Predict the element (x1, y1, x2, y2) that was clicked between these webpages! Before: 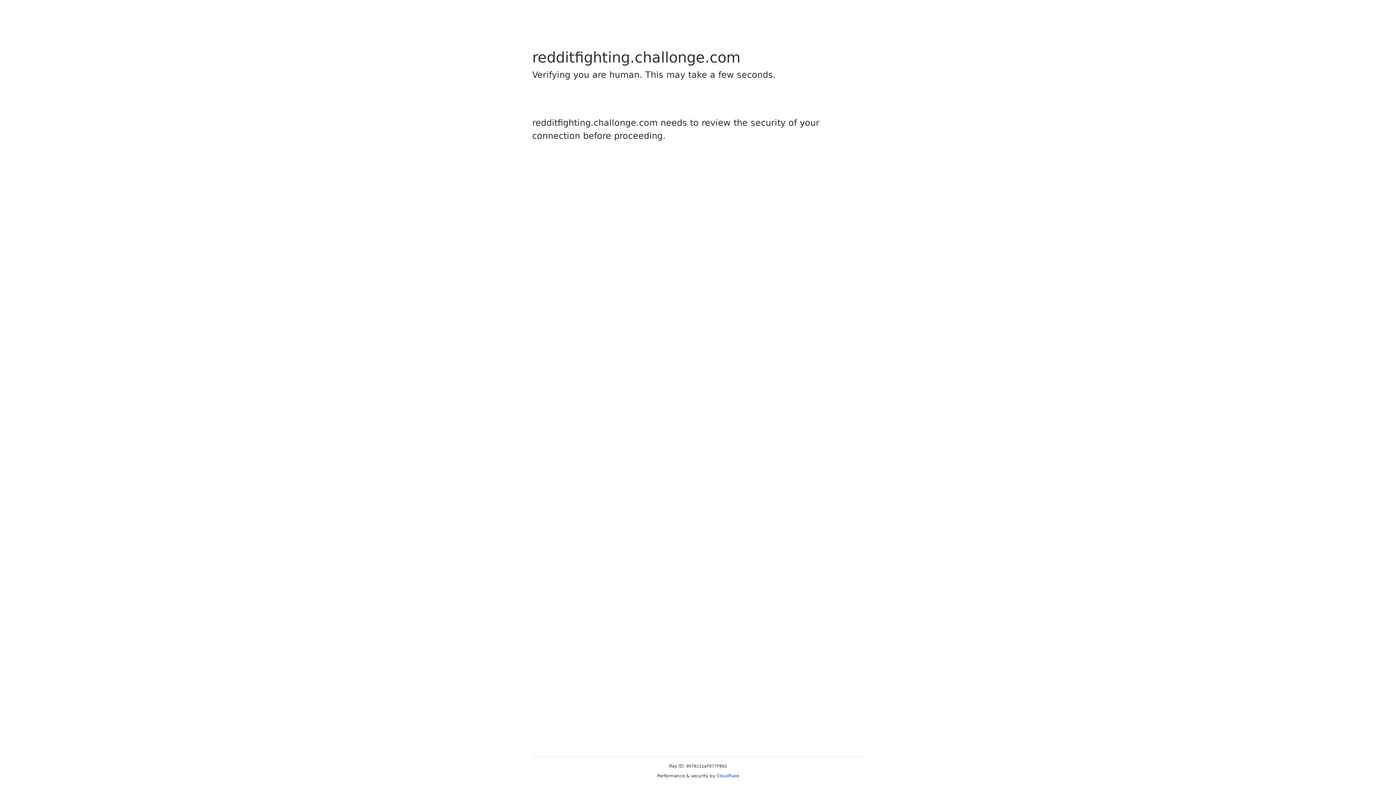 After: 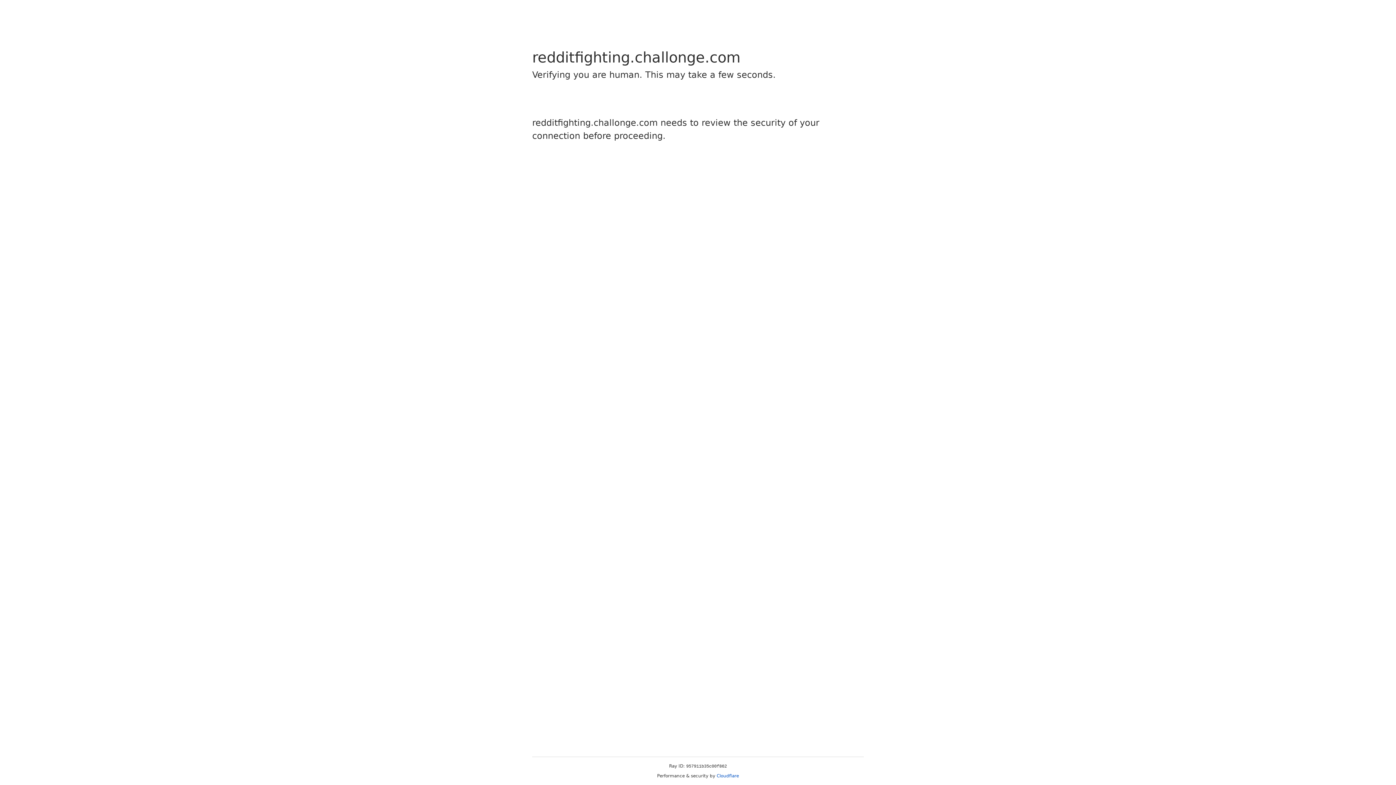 Action: bbox: (716, 773, 739, 778) label: Cloudflare